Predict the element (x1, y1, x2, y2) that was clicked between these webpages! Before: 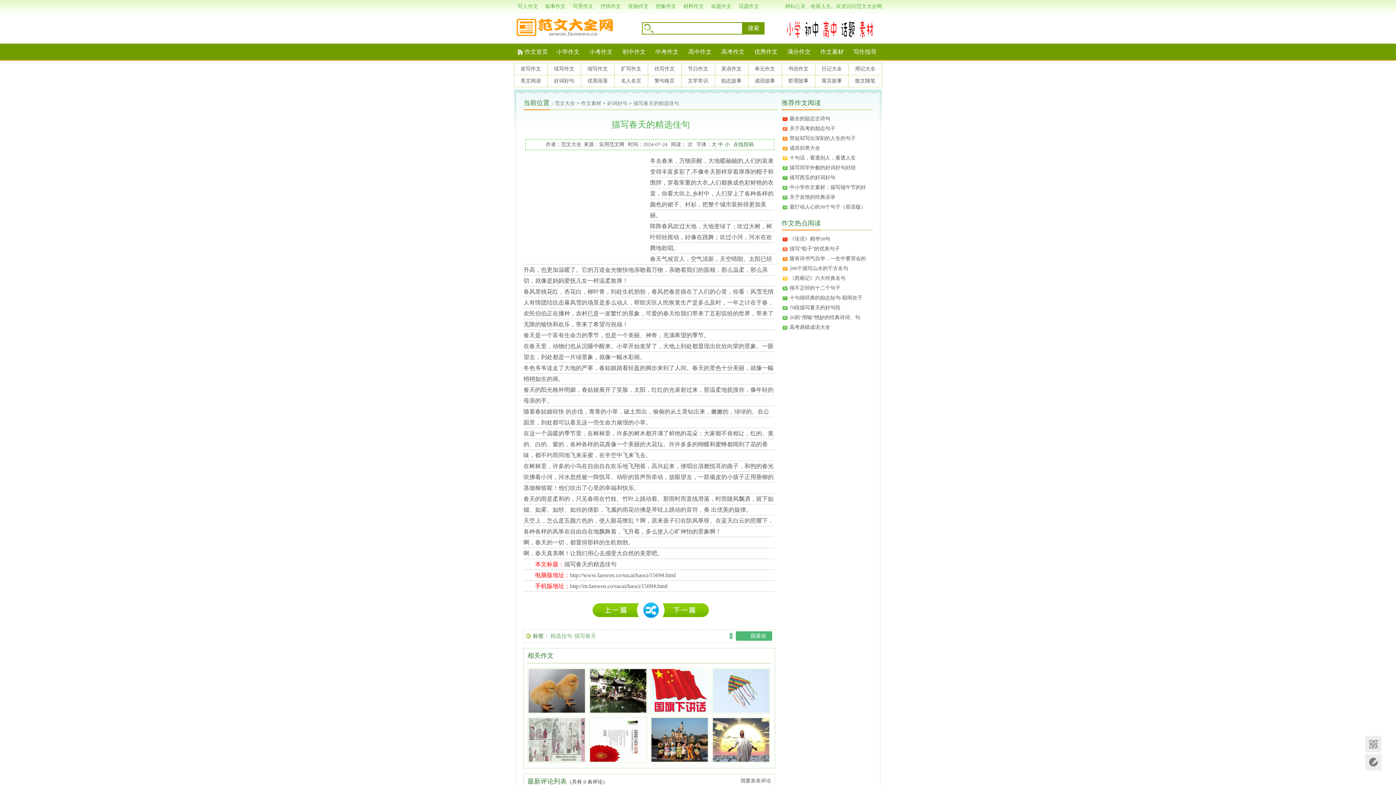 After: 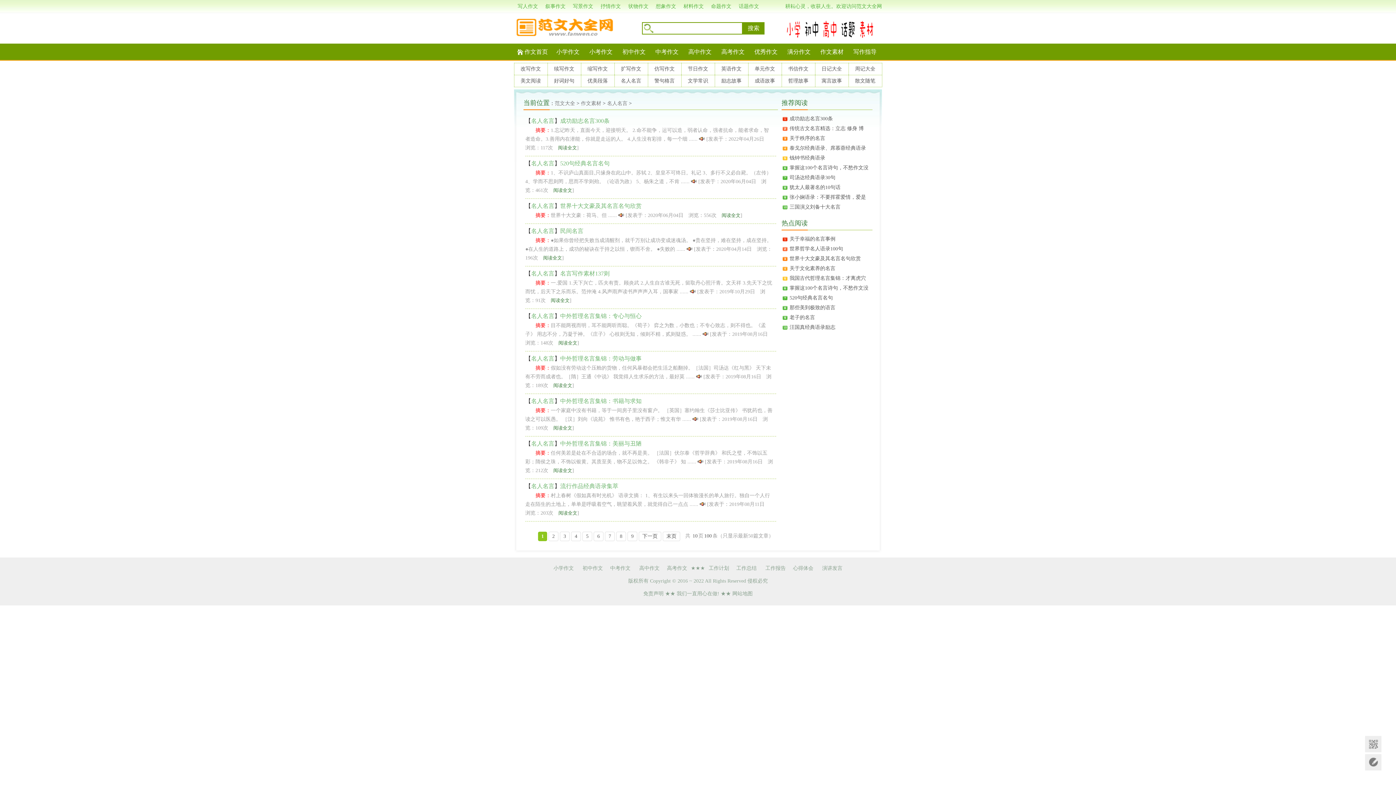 Action: bbox: (621, 78, 641, 83) label: 名人名言